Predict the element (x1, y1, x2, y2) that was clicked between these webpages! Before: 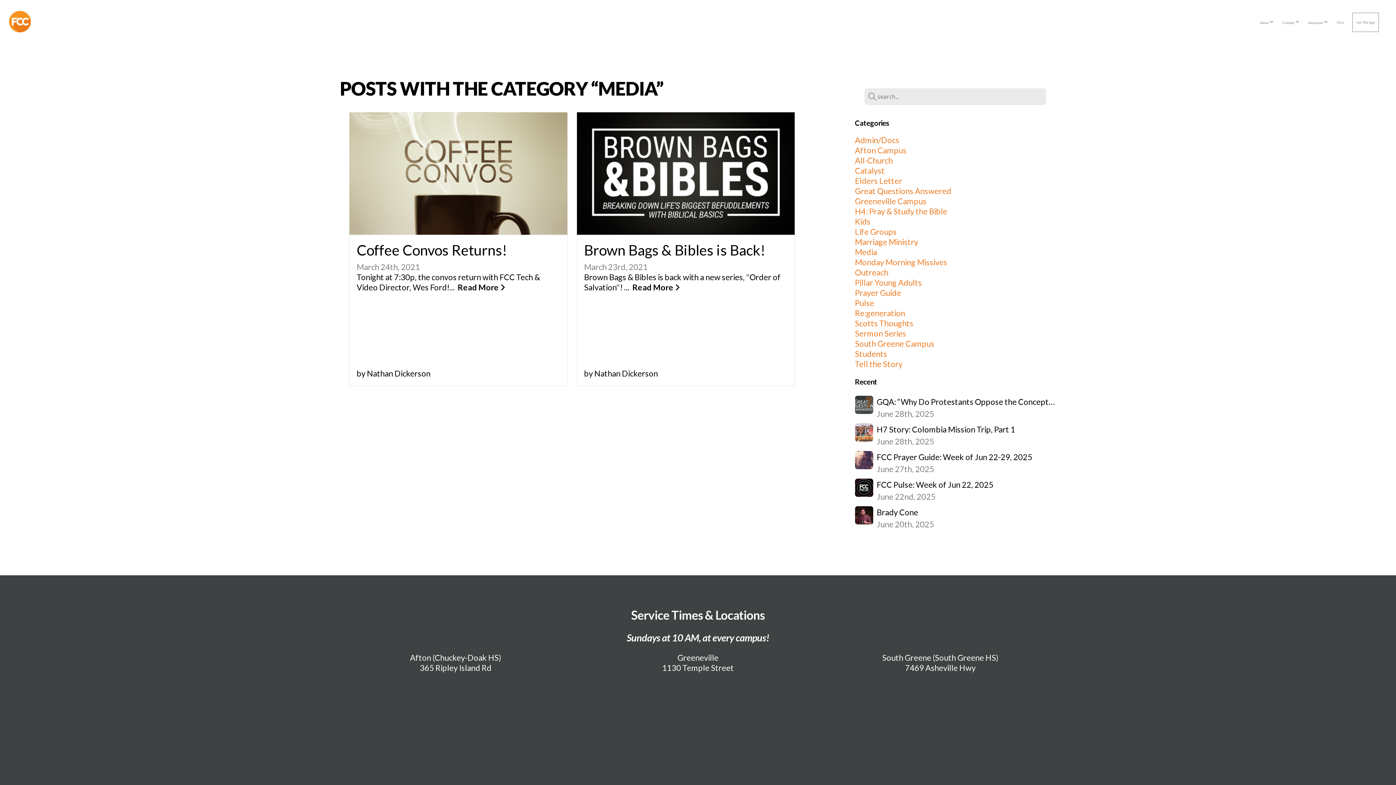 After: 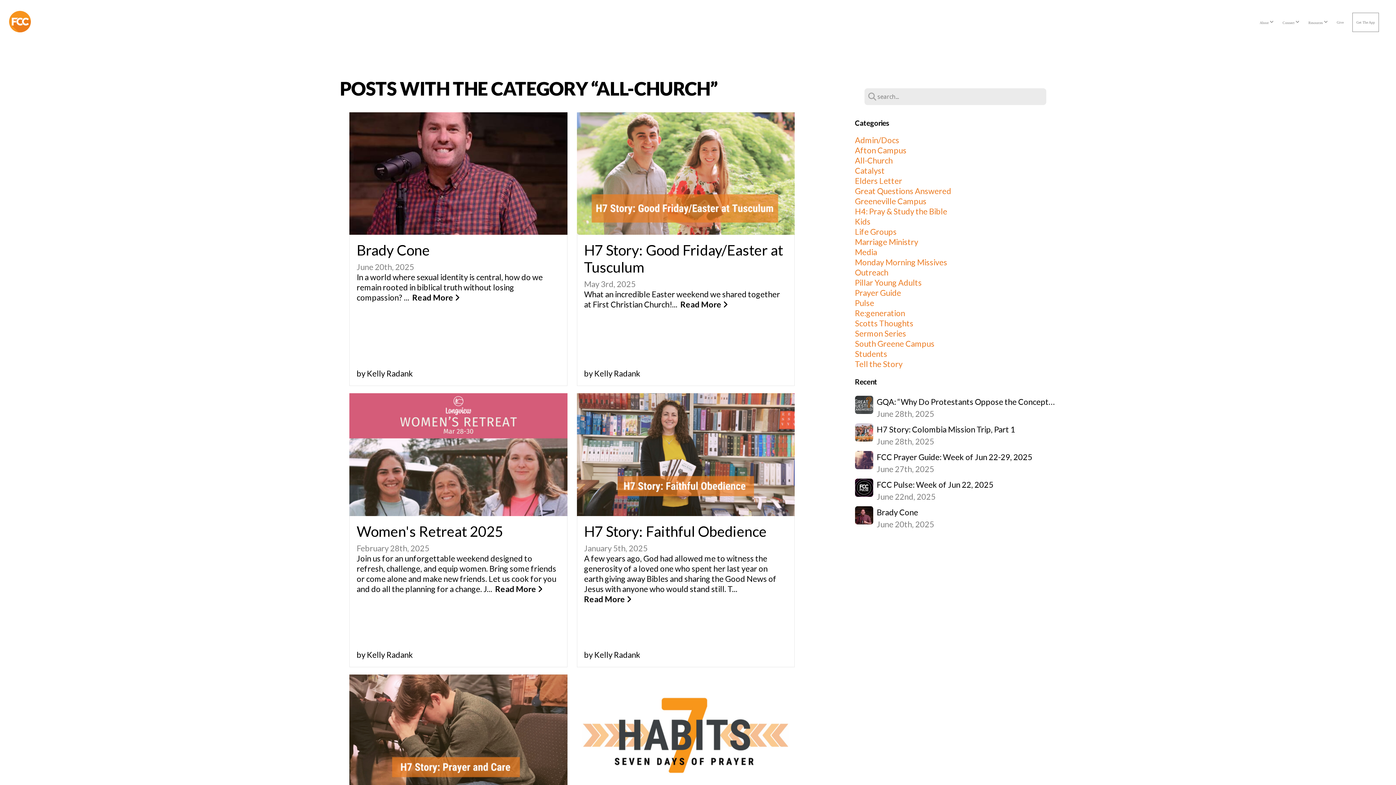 Action: bbox: (855, 155, 892, 165) label: All-Church